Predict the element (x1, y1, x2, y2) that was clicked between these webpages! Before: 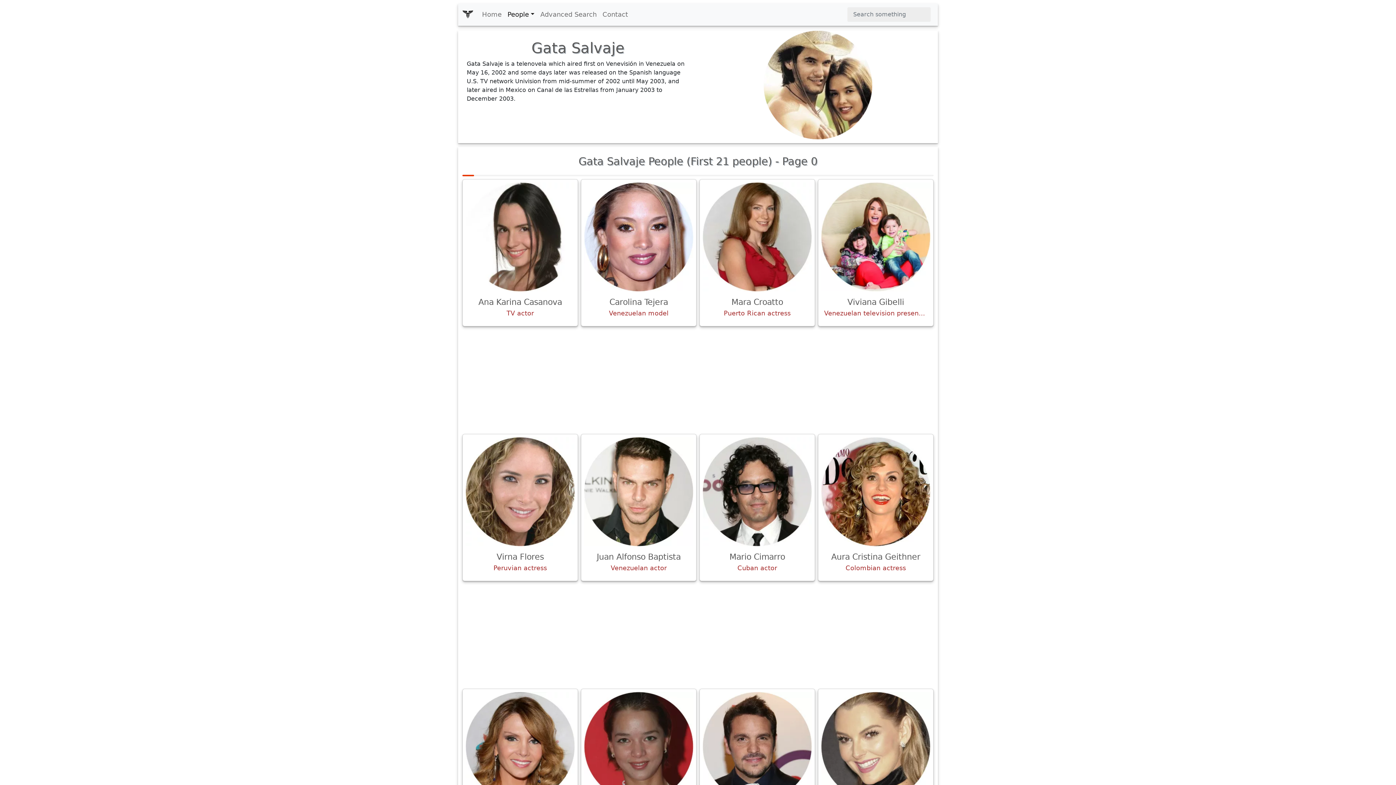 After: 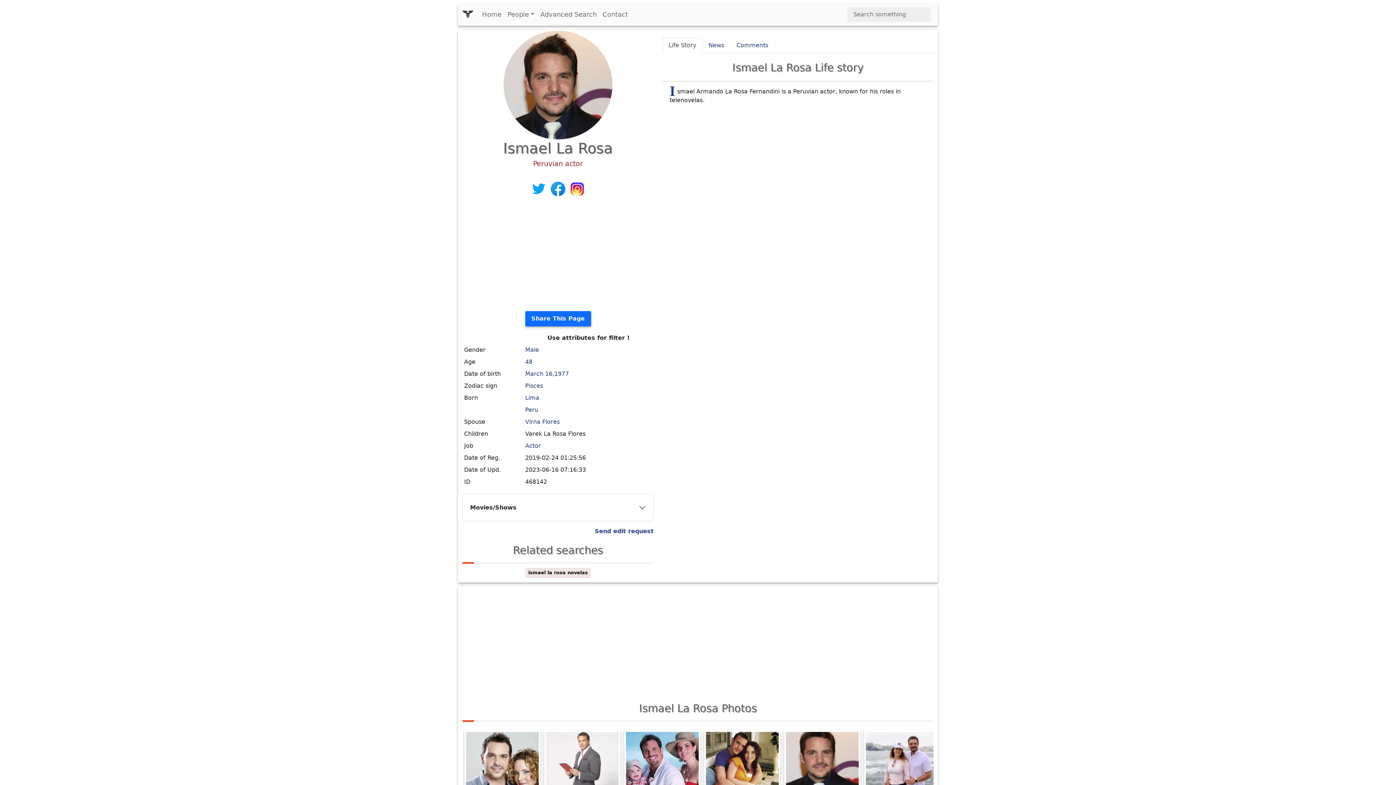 Action: bbox: (700, 692, 814, 801)